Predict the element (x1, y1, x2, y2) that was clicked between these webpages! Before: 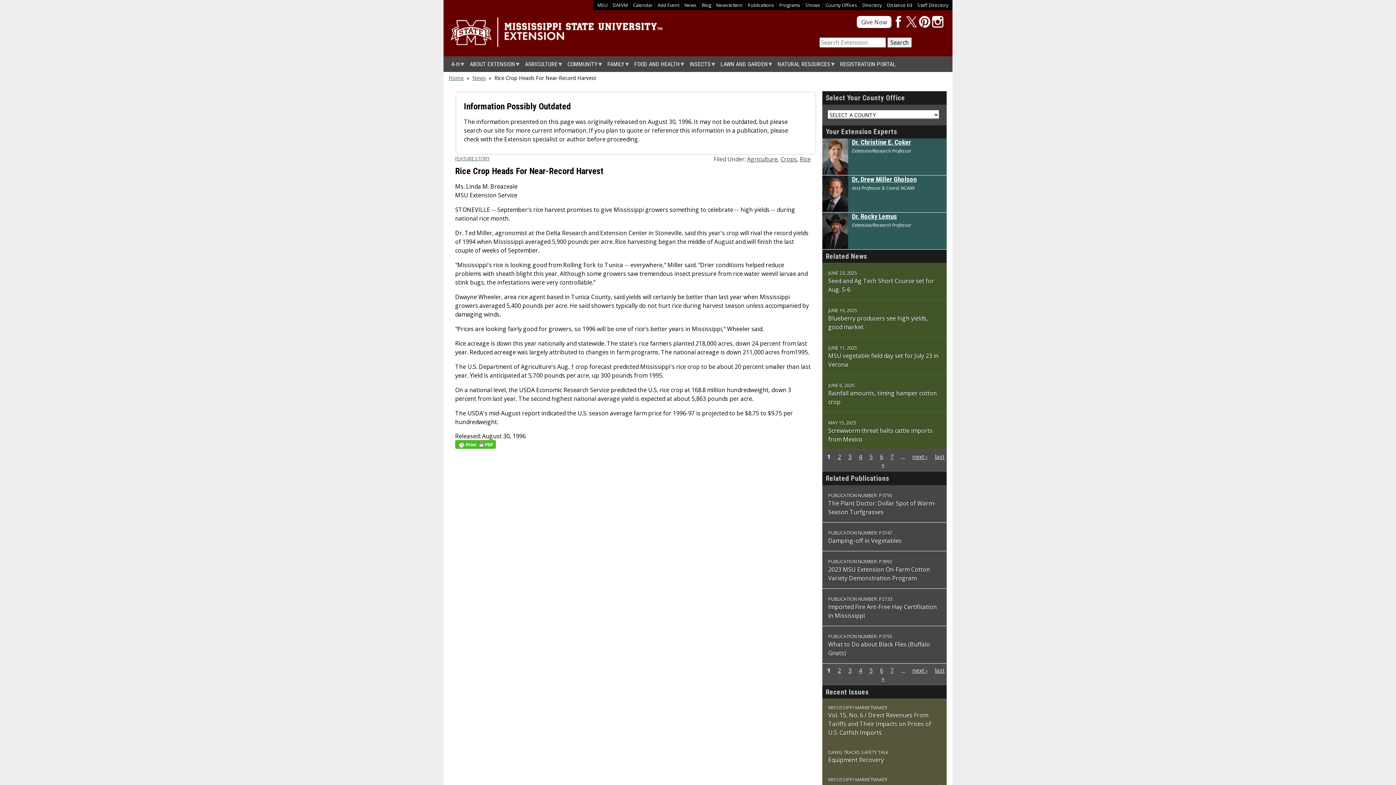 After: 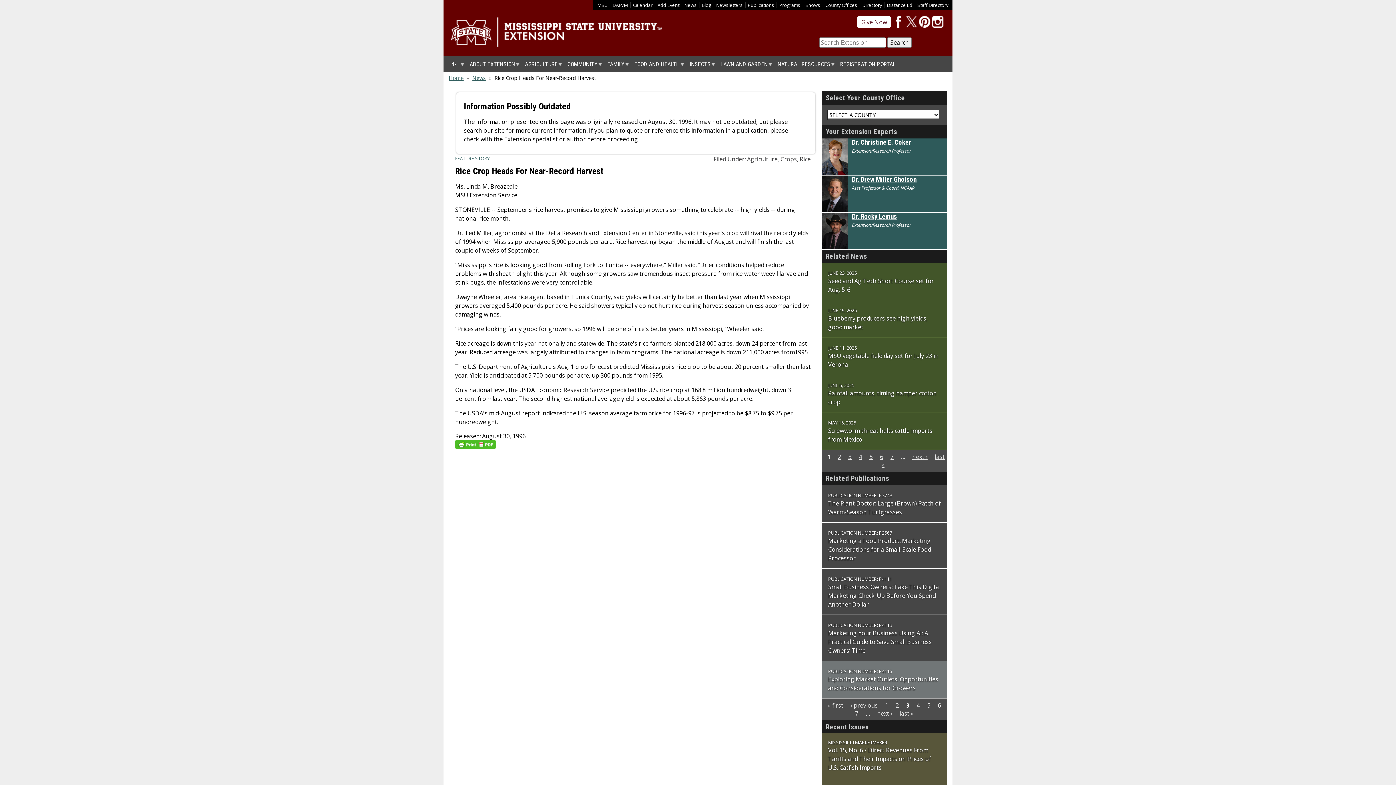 Action: bbox: (848, 666, 851, 674) label: 3